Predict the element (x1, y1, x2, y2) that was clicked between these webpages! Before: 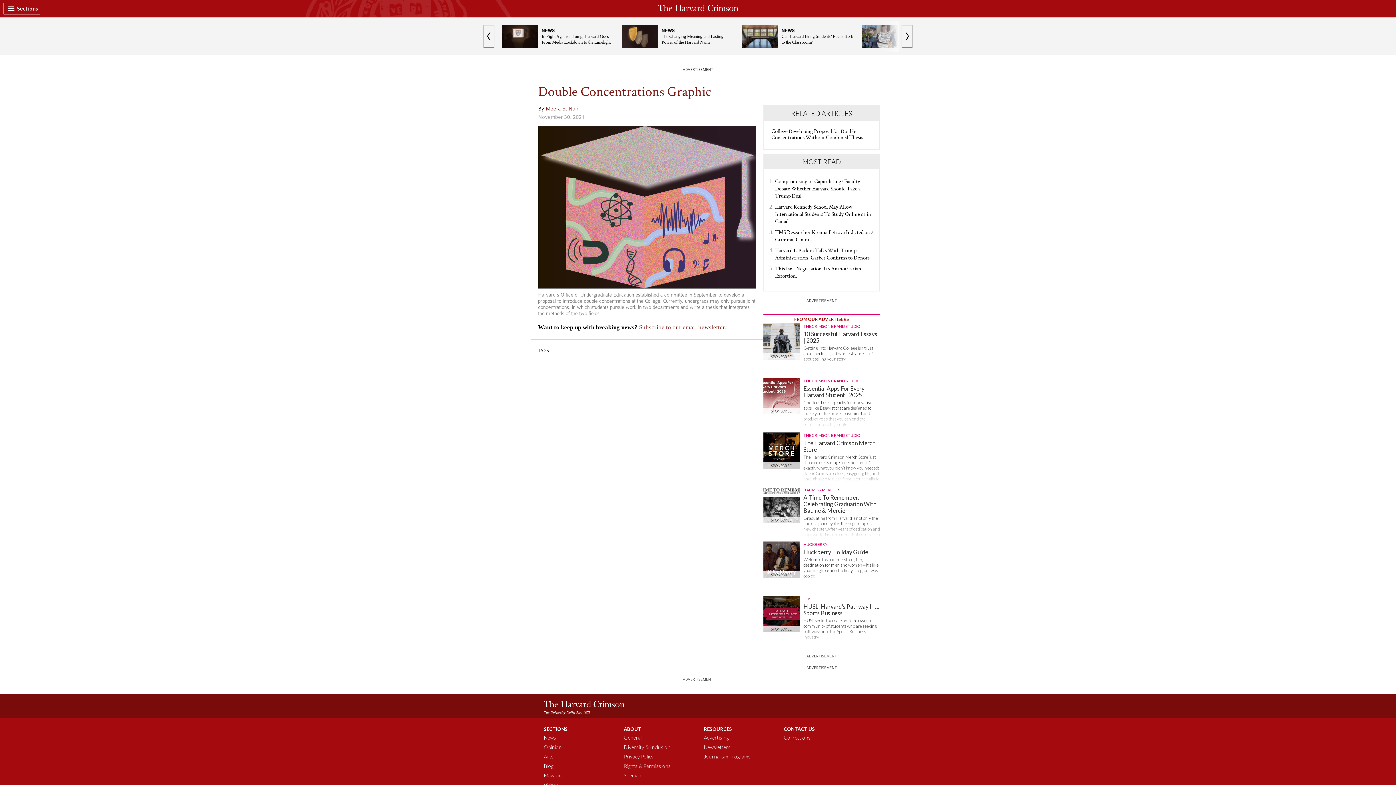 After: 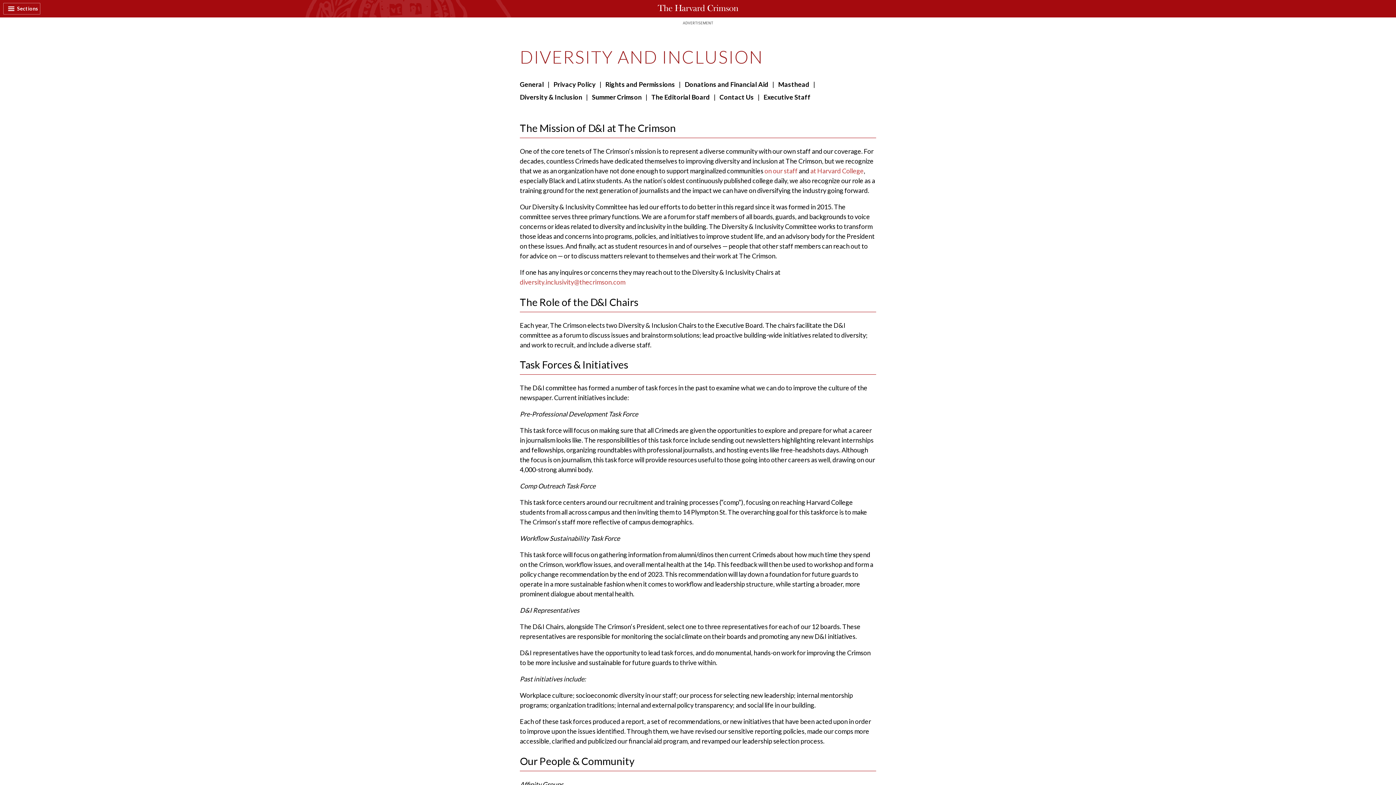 Action: label: Diversity & Inclusion bbox: (624, 744, 670, 750)